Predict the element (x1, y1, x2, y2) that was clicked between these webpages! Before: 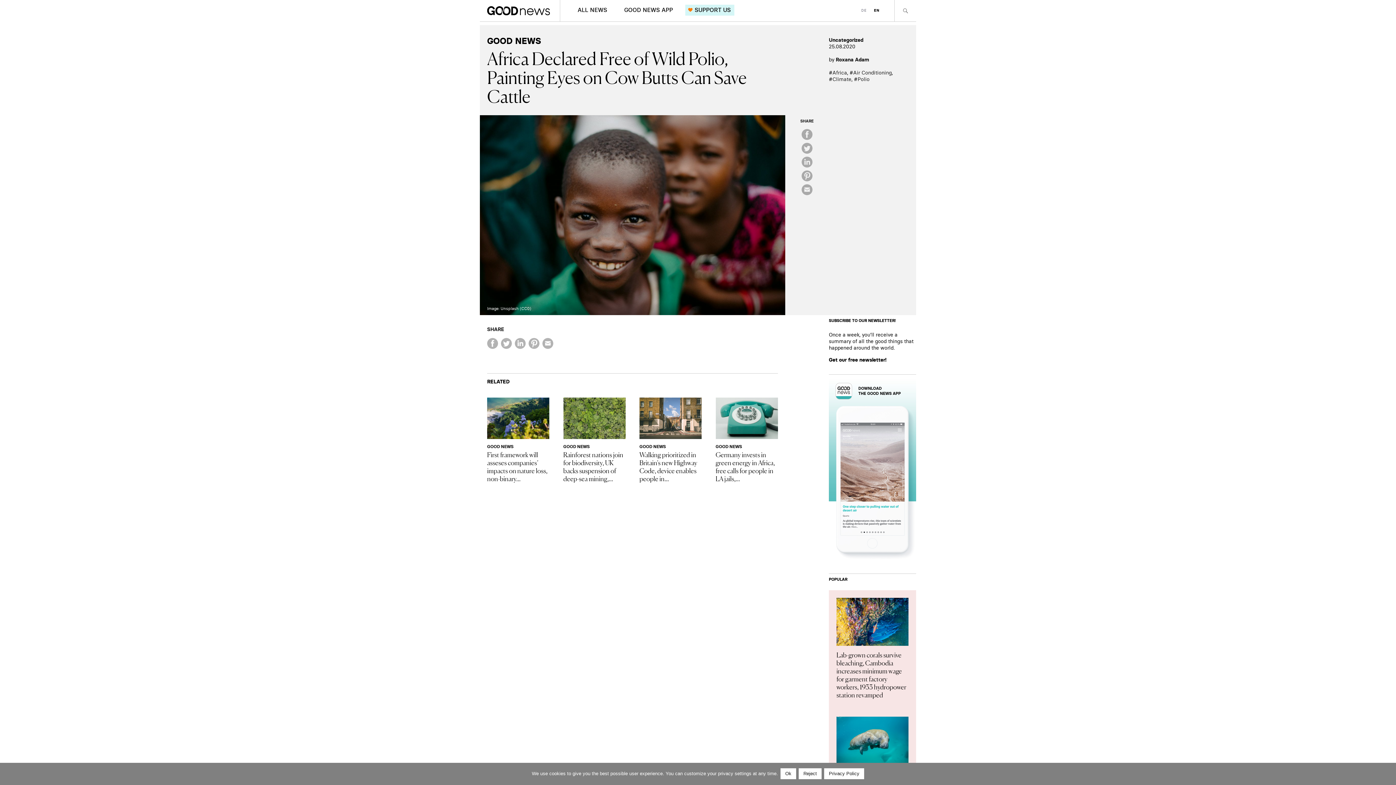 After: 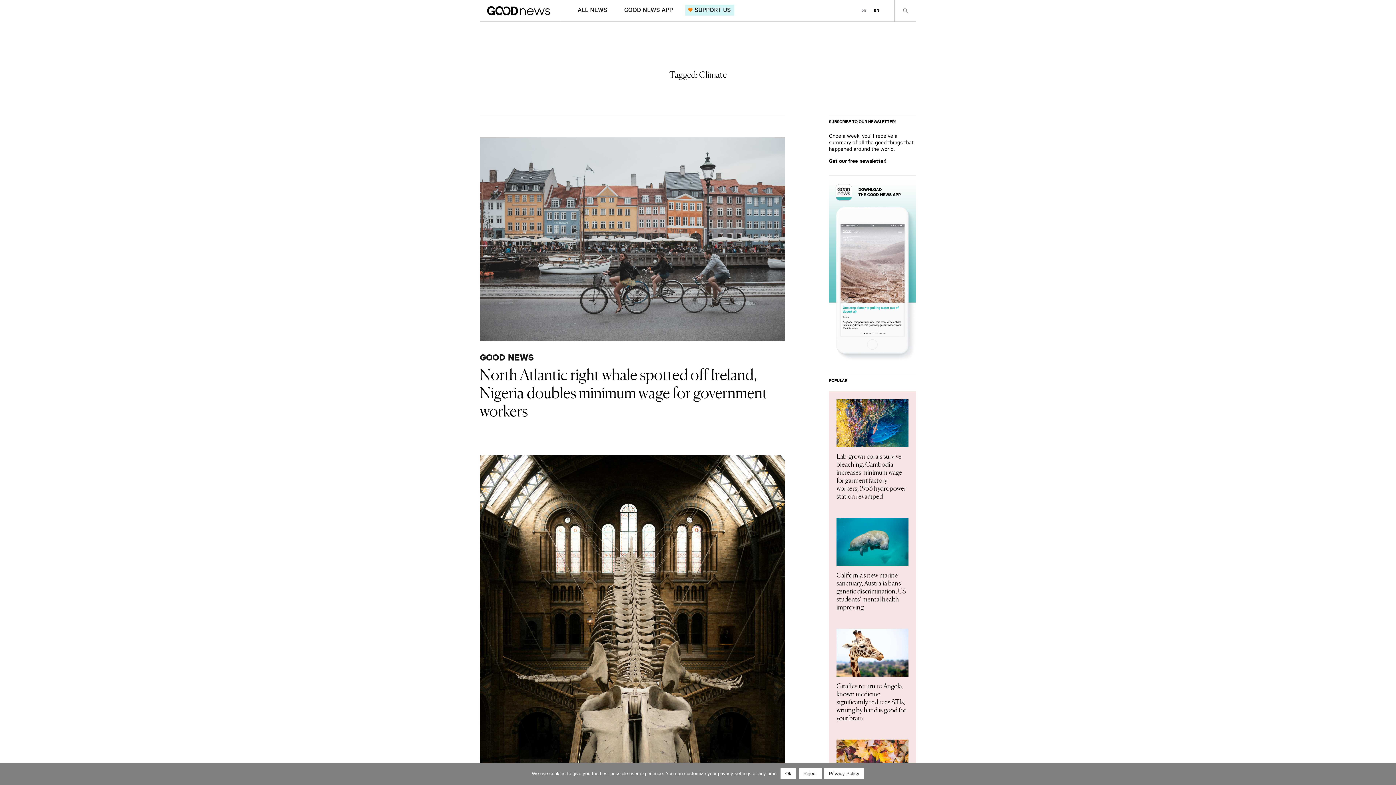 Action: label: Climate bbox: (832, 76, 851, 82)